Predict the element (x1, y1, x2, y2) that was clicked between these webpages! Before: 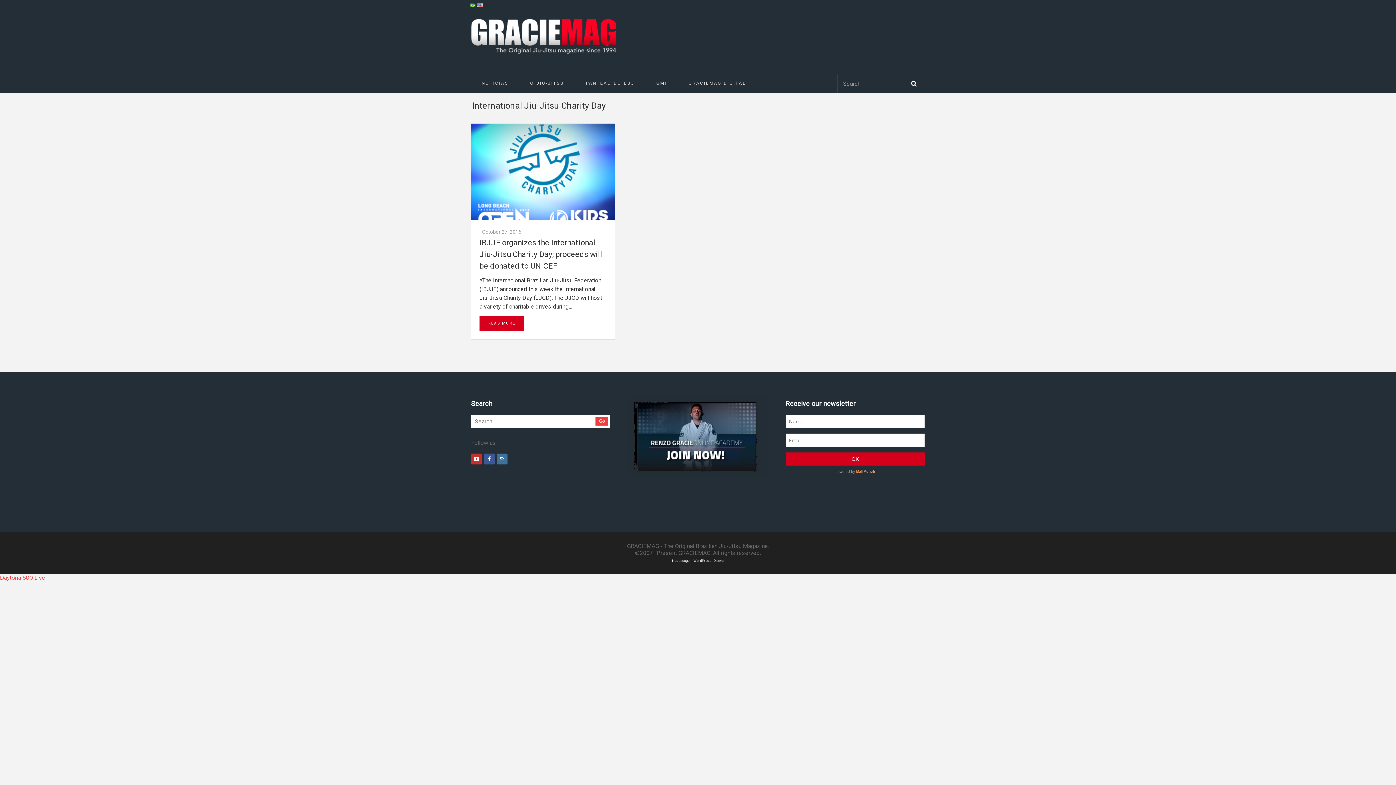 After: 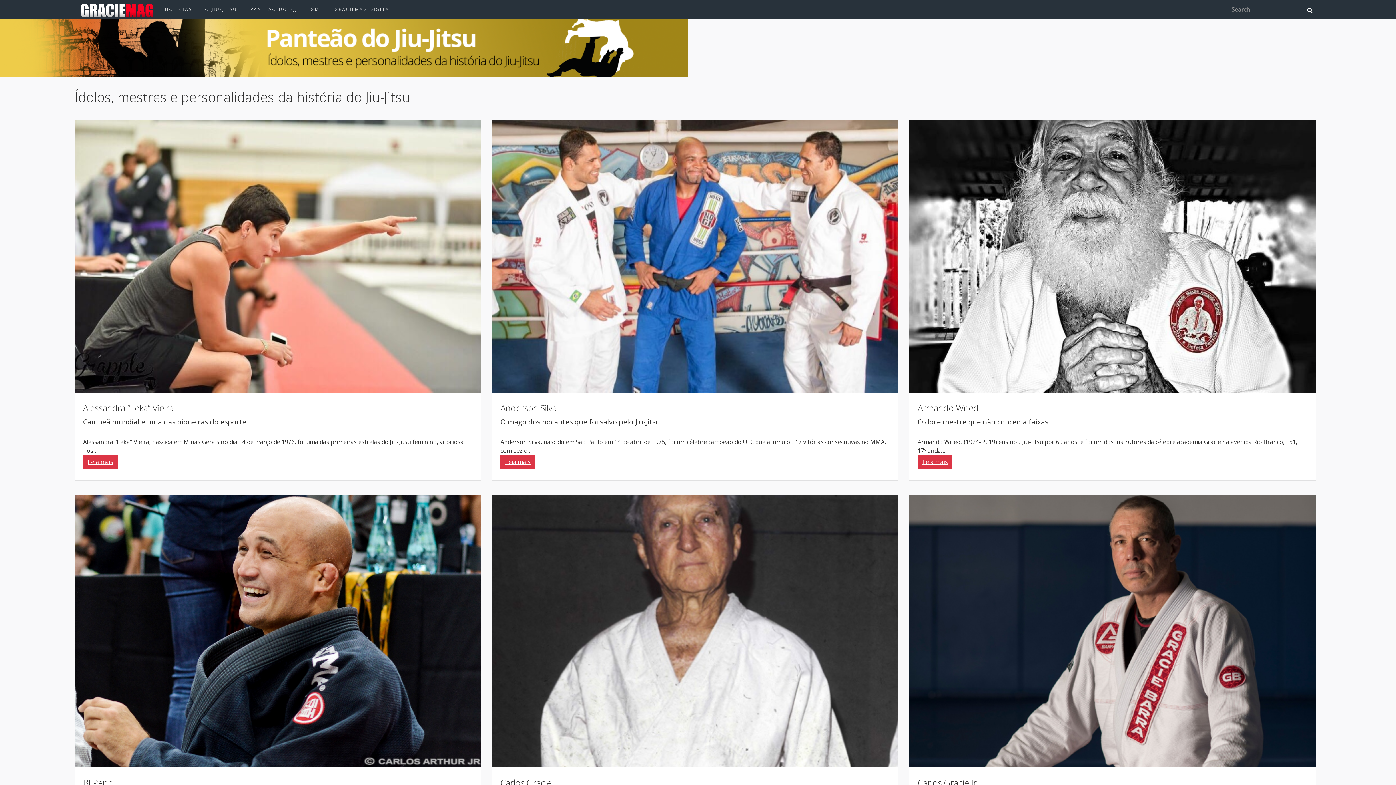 Action: bbox: (575, 74, 645, 92) label: PANTEÃO DO BJJ